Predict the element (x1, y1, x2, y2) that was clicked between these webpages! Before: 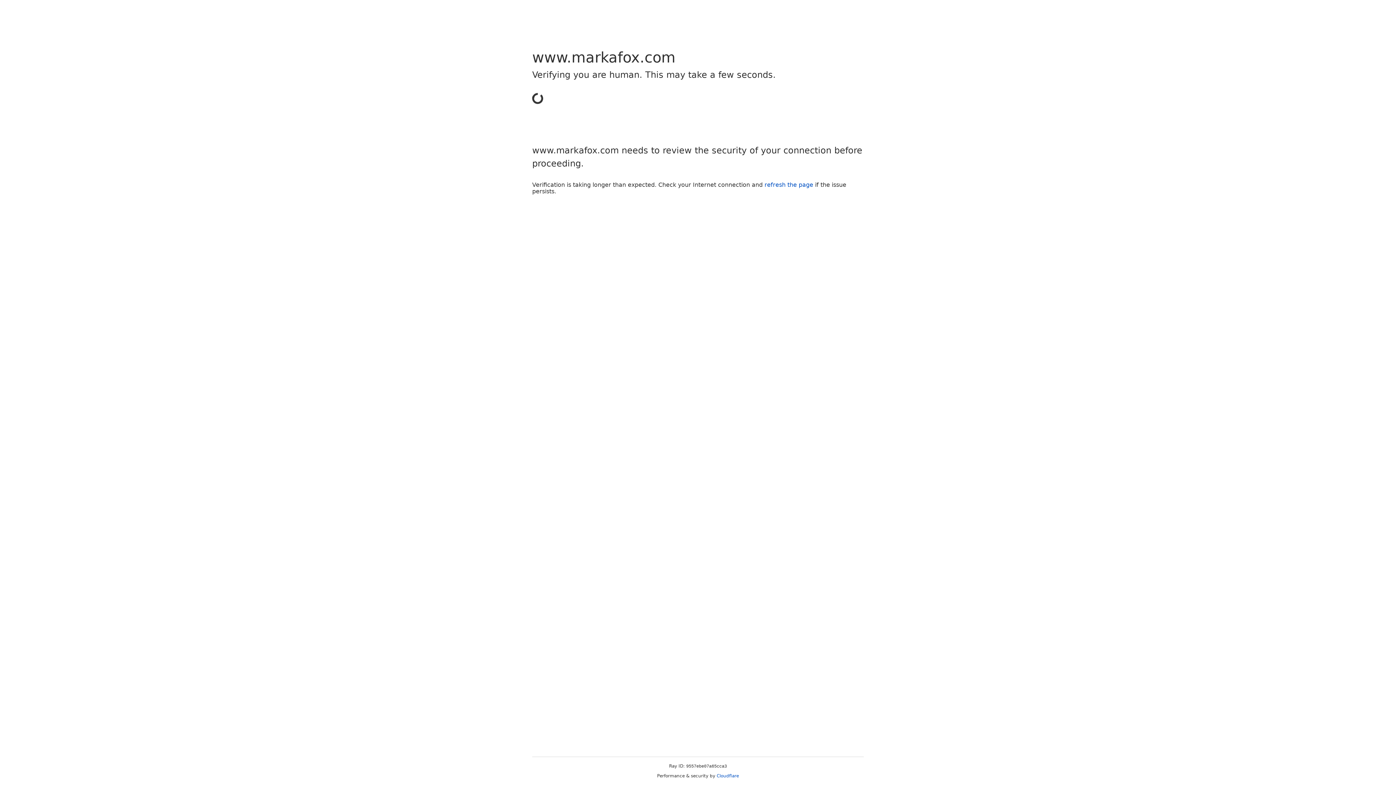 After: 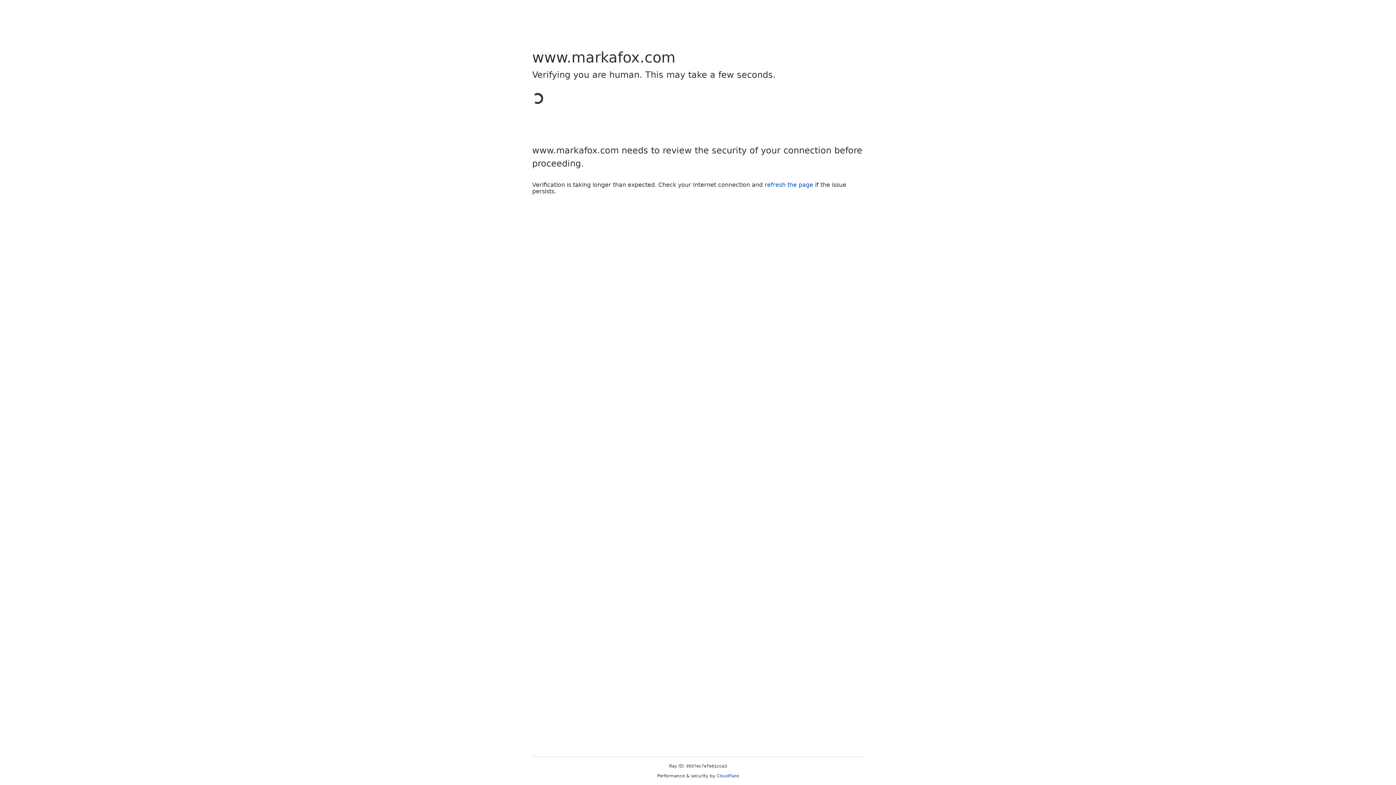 Action: label: Cloudflare bbox: (716, 773, 739, 778)